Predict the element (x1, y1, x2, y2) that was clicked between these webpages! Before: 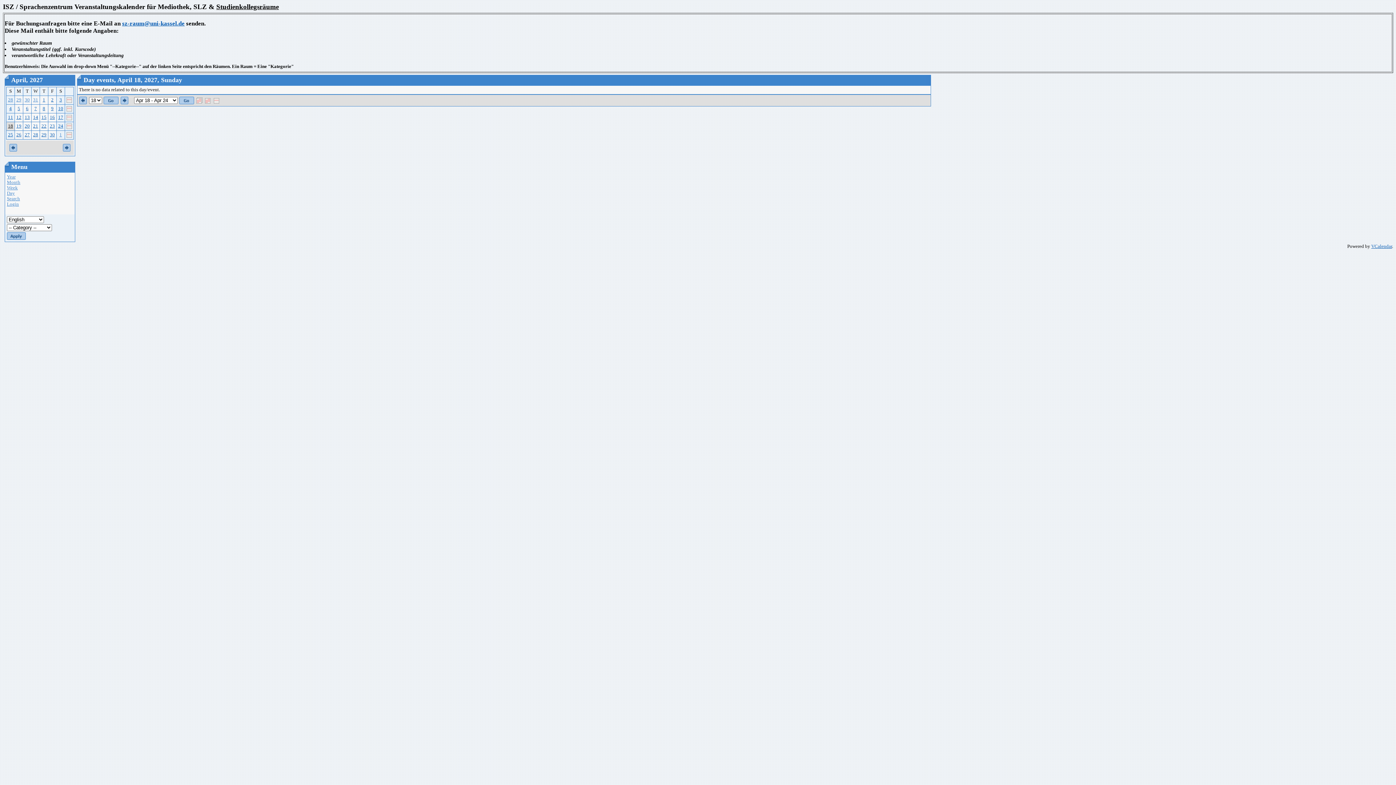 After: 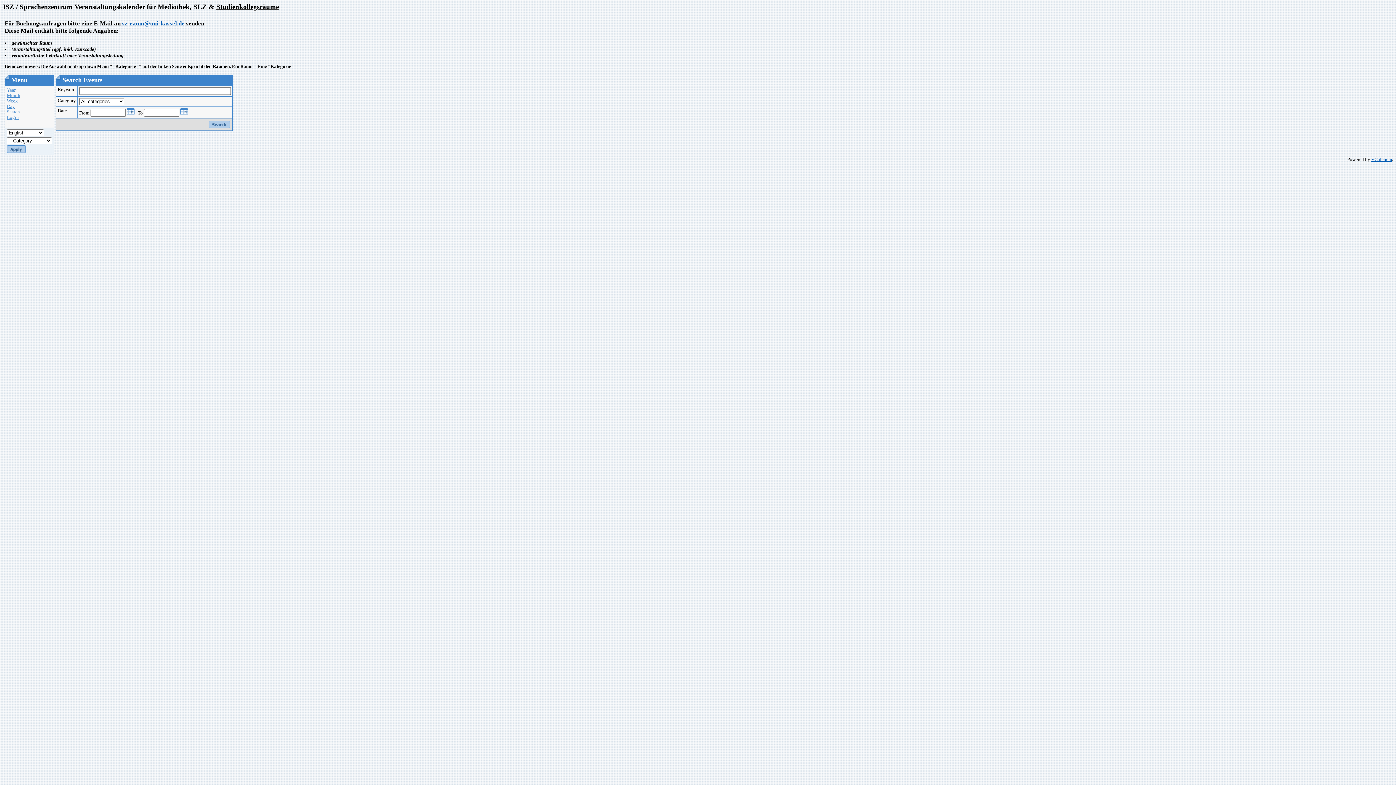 Action: bbox: (6, 196, 20, 201) label: Search